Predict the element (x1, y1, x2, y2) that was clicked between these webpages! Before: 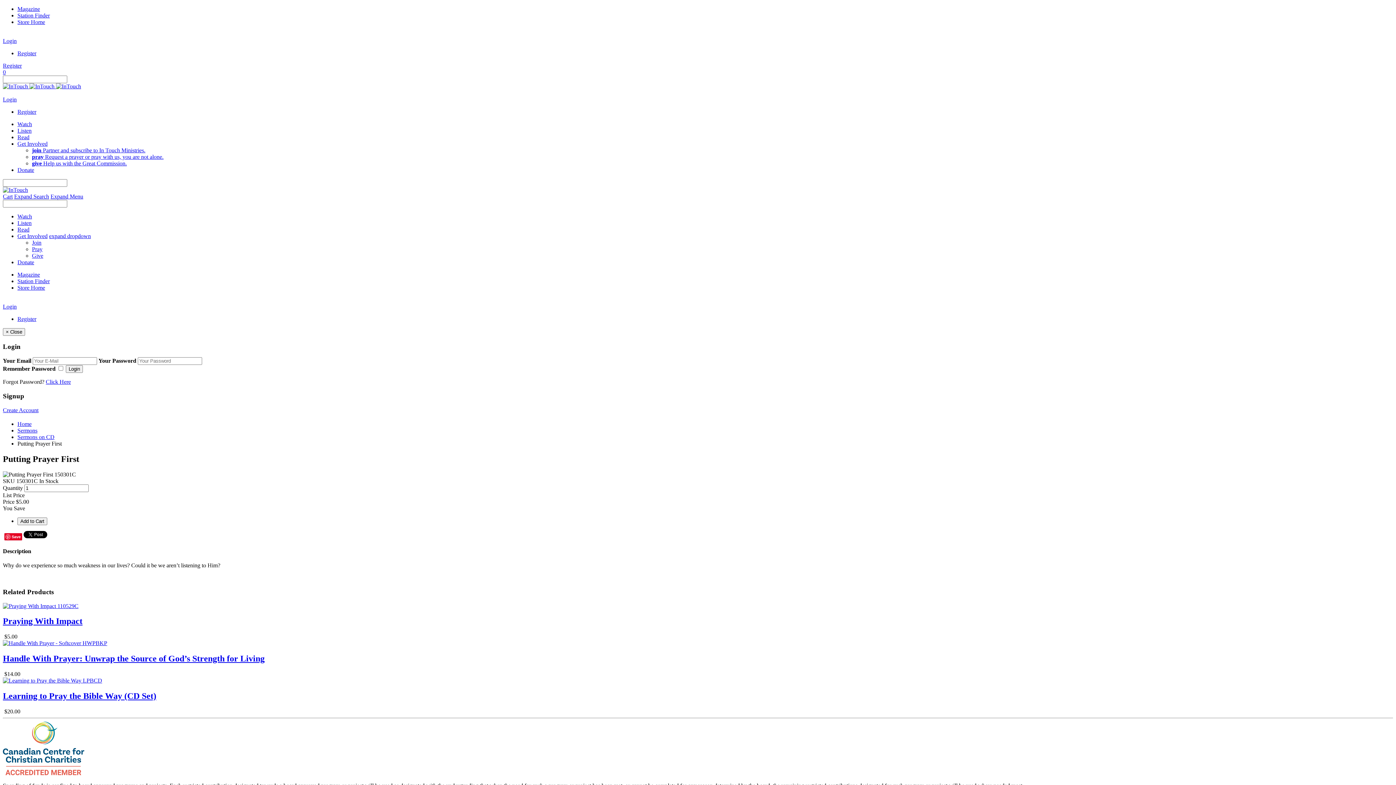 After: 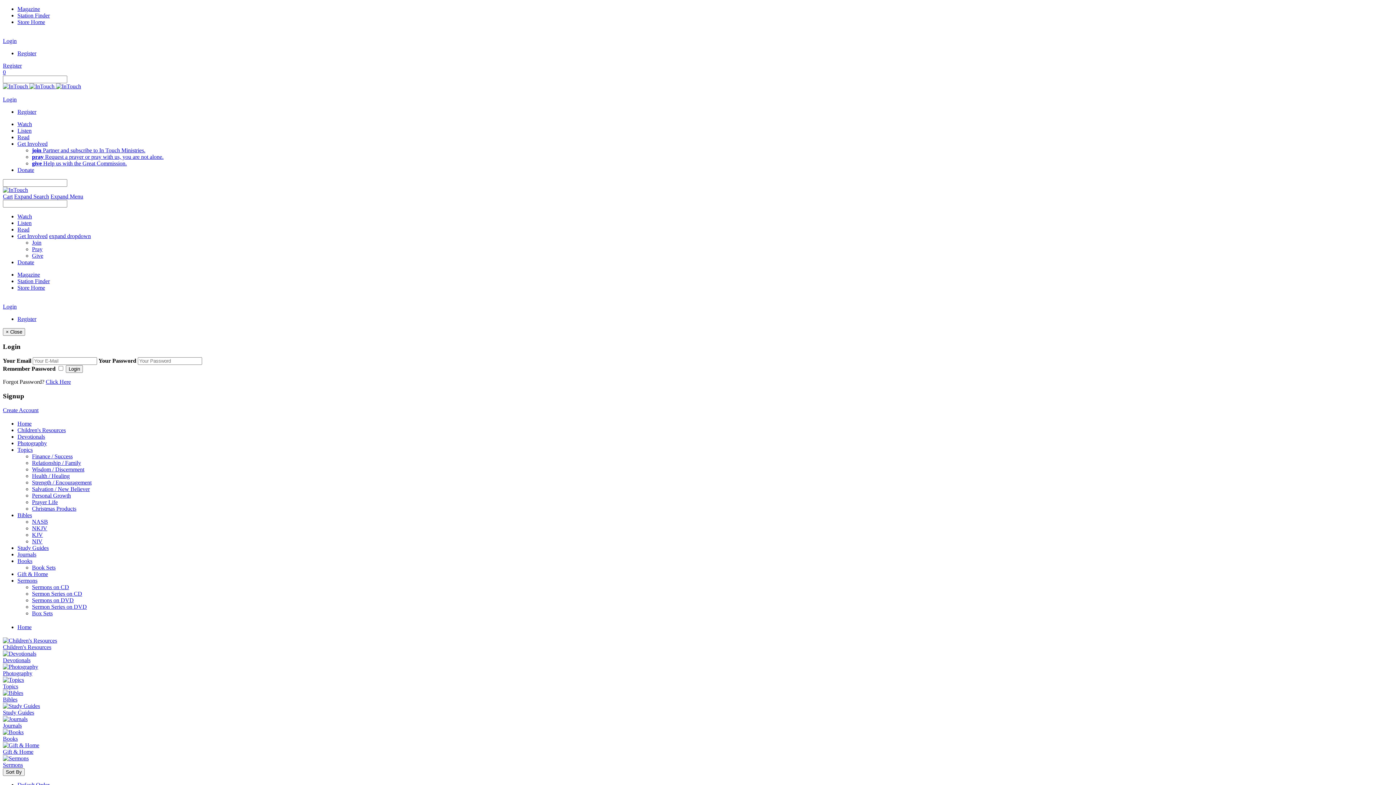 Action: bbox: (17, 284, 45, 290) label: Store Home